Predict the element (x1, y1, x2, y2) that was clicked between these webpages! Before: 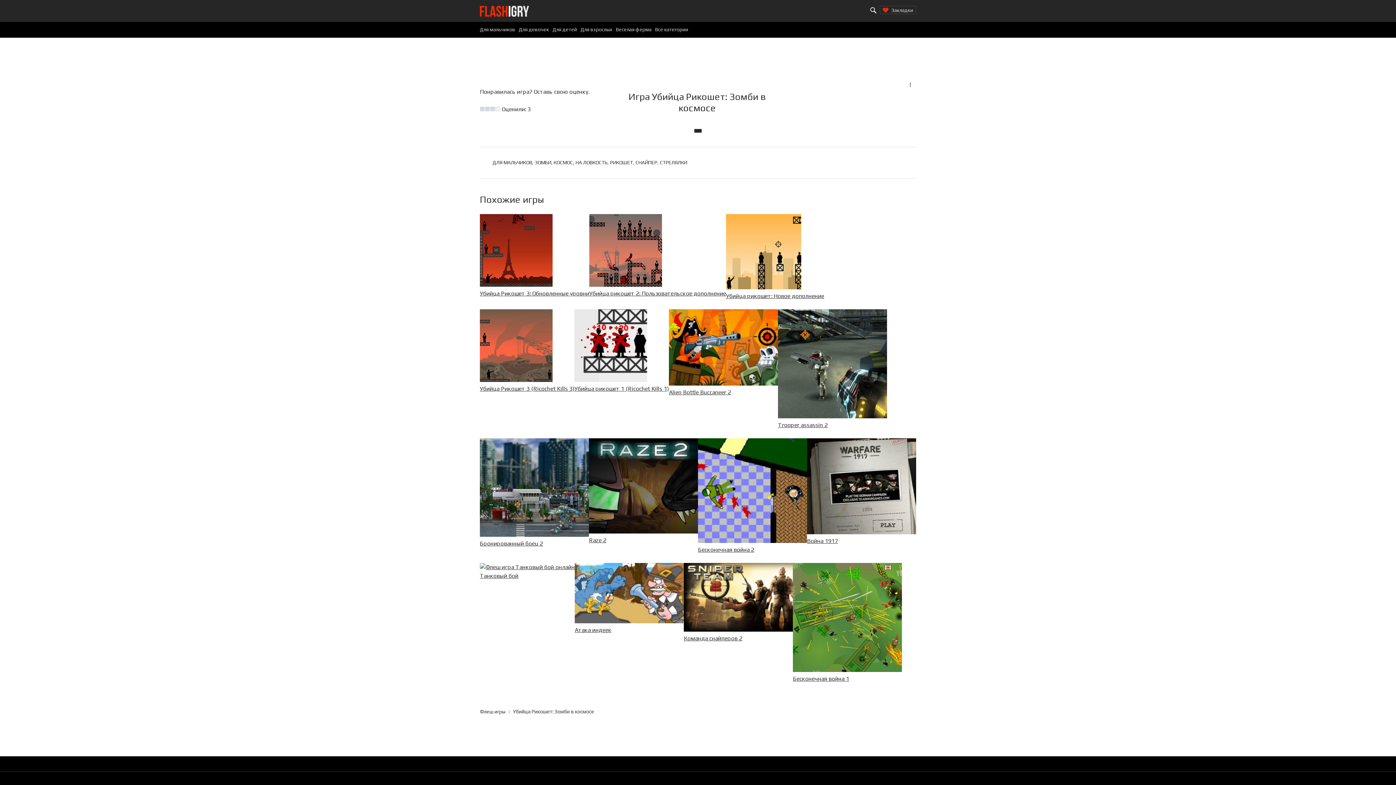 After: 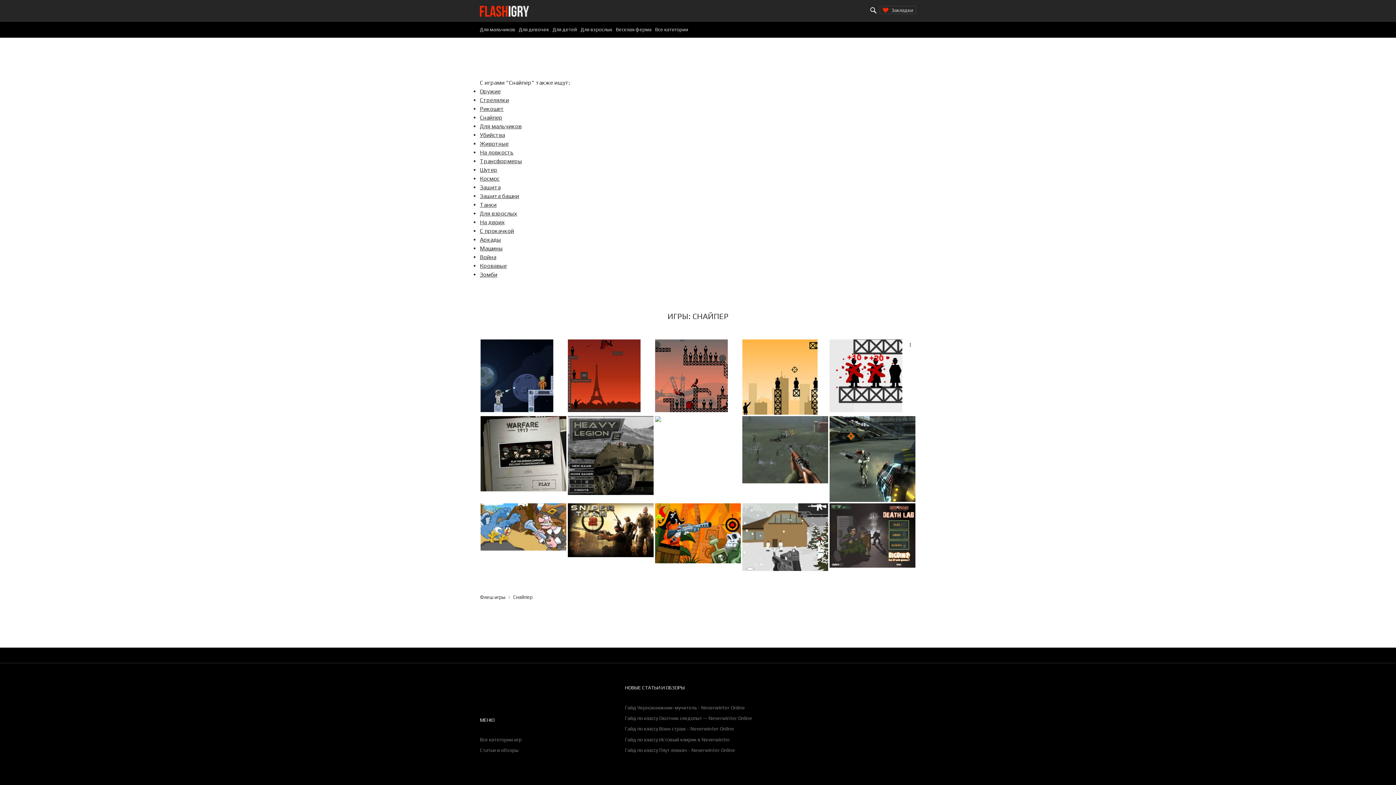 Action: label: СНАЙПЕР bbox: (635, 159, 657, 165)